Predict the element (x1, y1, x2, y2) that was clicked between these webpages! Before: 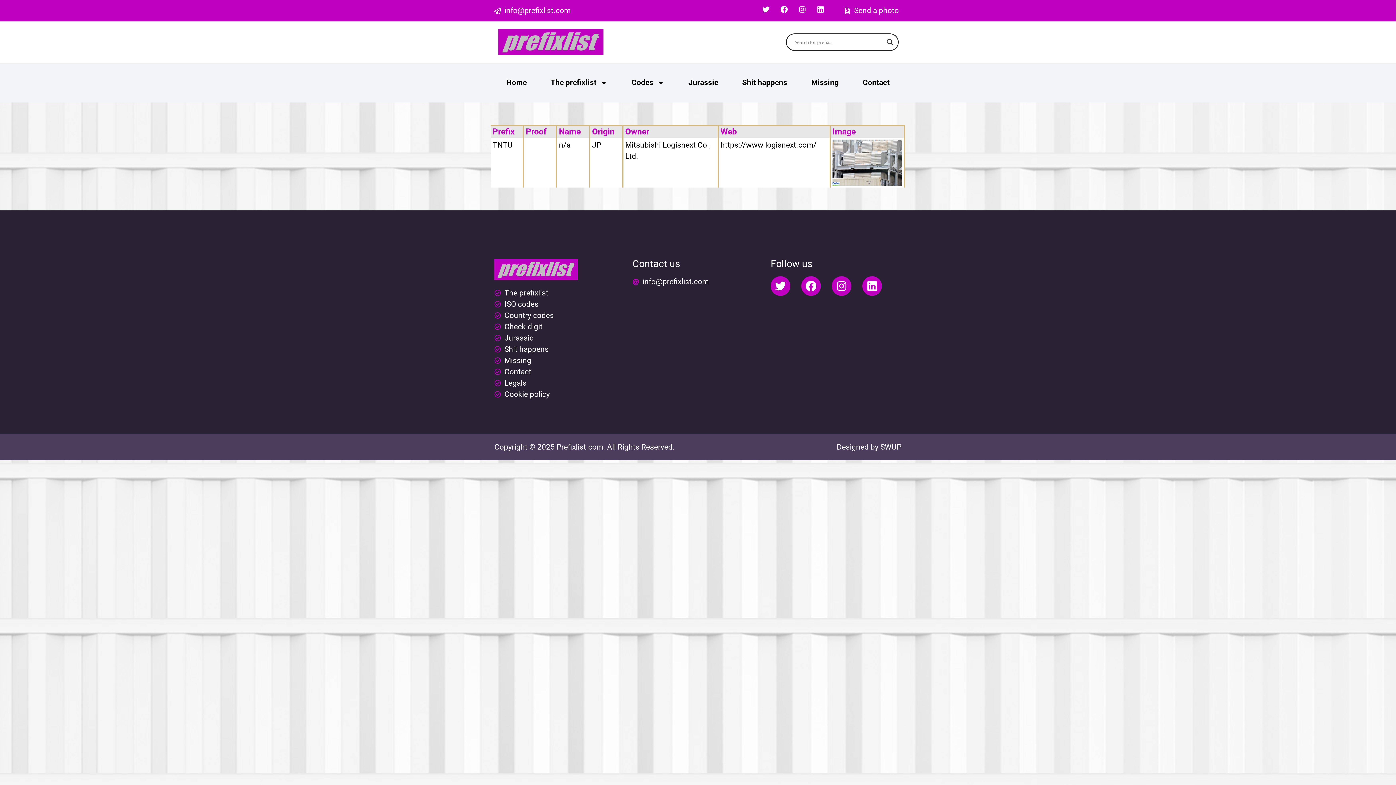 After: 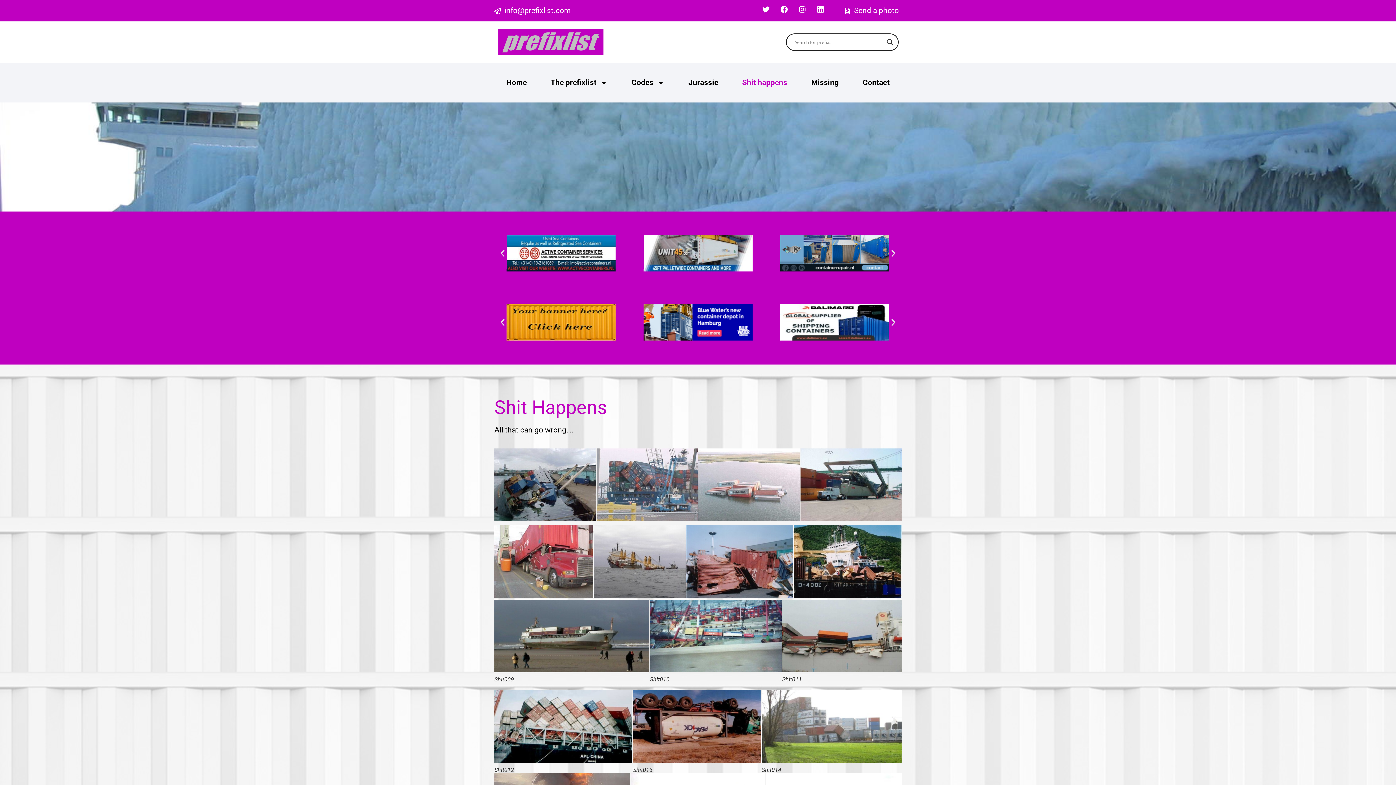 Action: label: Shit happens bbox: (494, 343, 625, 355)